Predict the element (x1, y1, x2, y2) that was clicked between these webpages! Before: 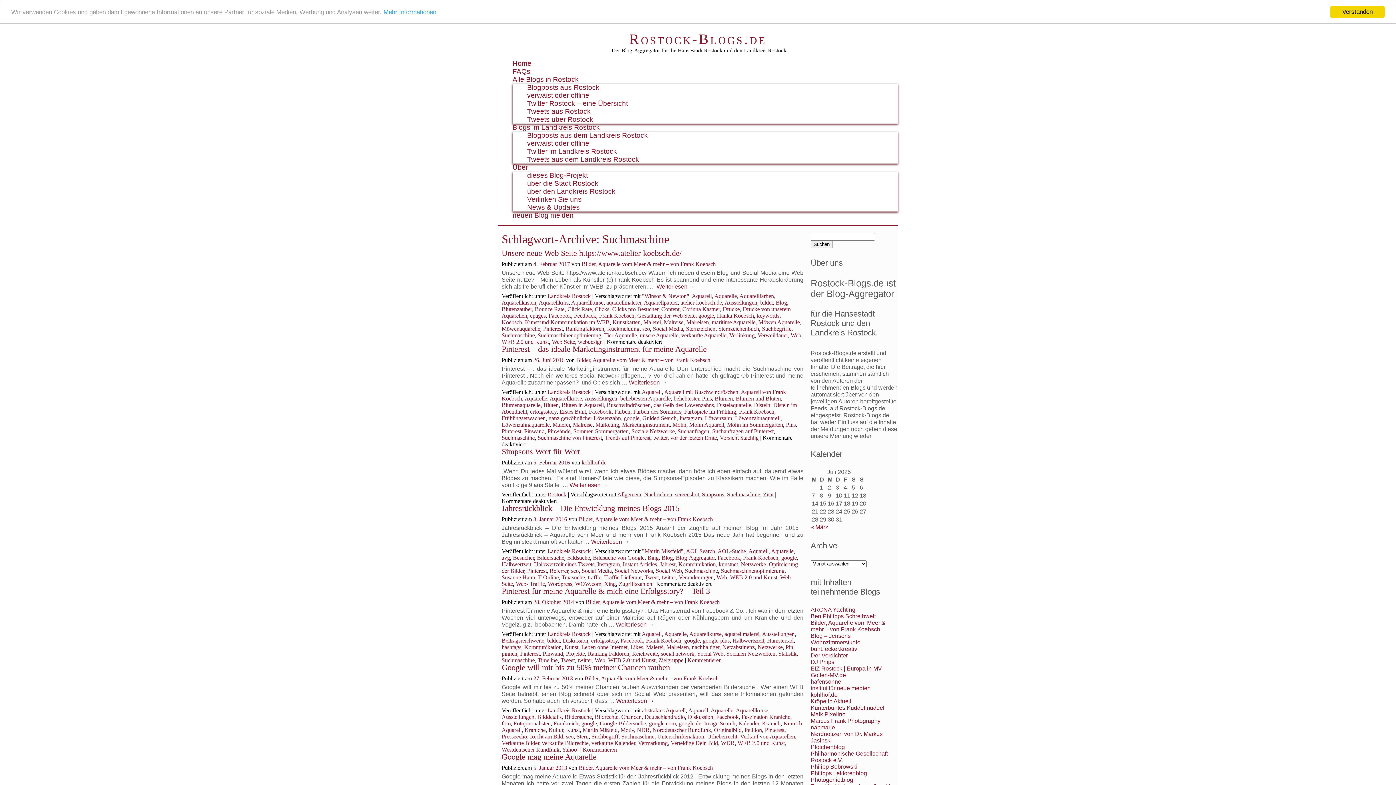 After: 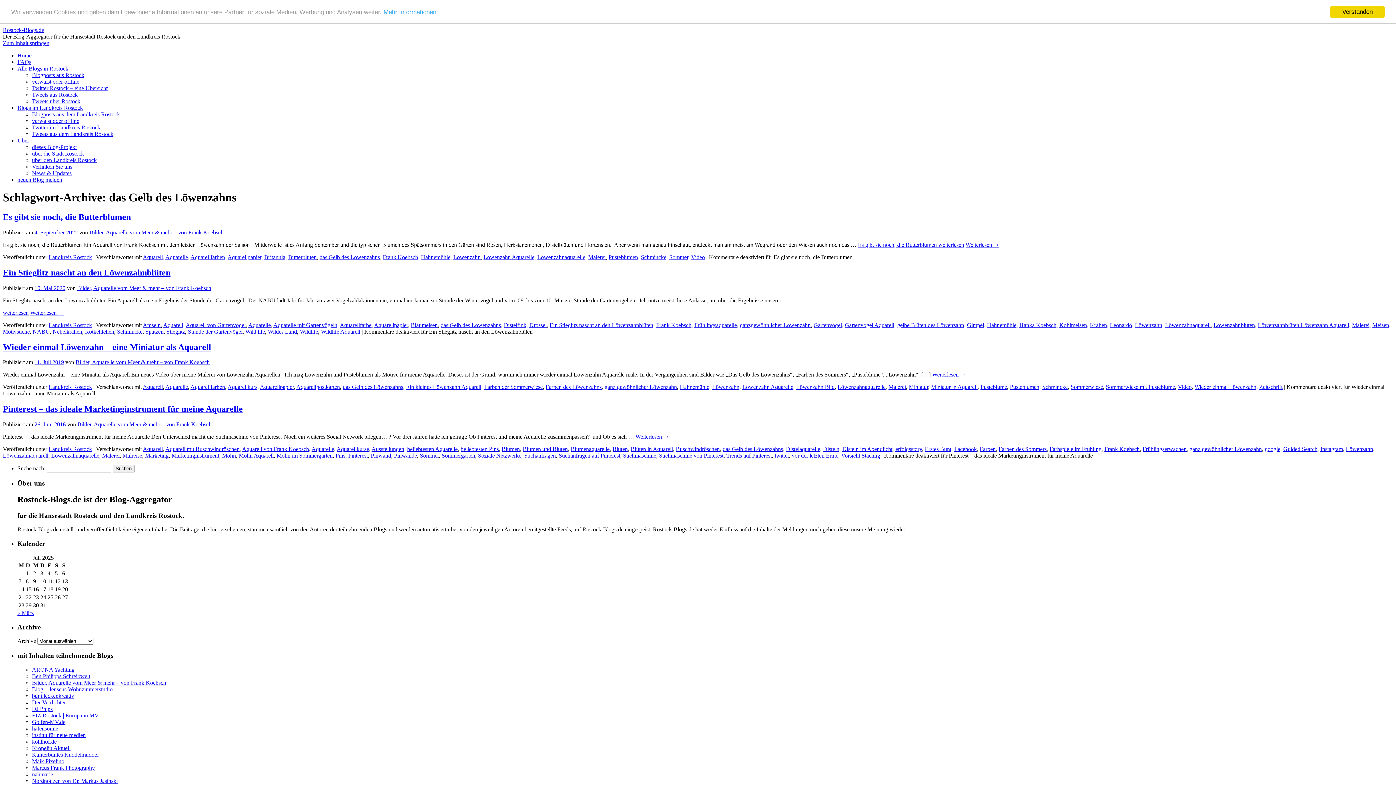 Action: label: das Gelb des Löwenzahns bbox: (653, 402, 714, 408)